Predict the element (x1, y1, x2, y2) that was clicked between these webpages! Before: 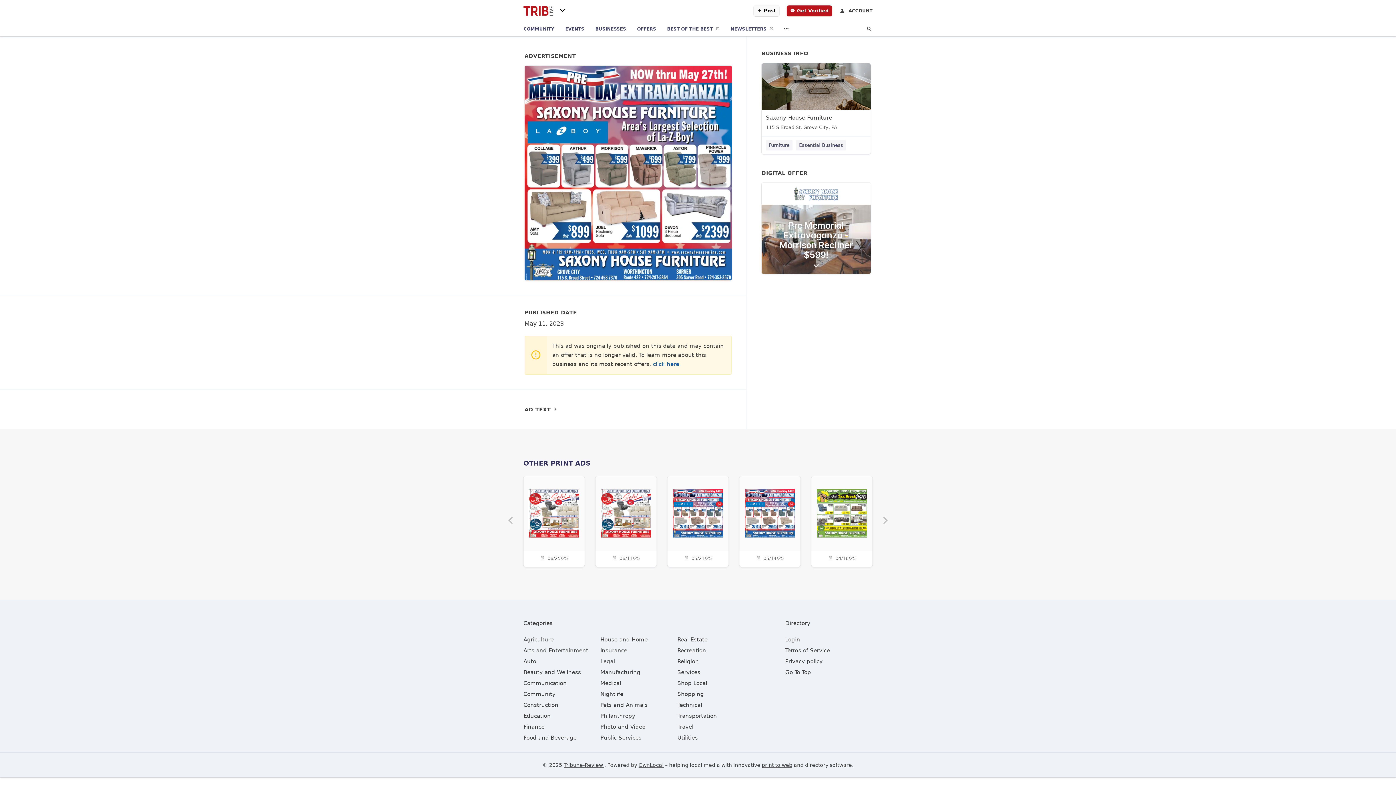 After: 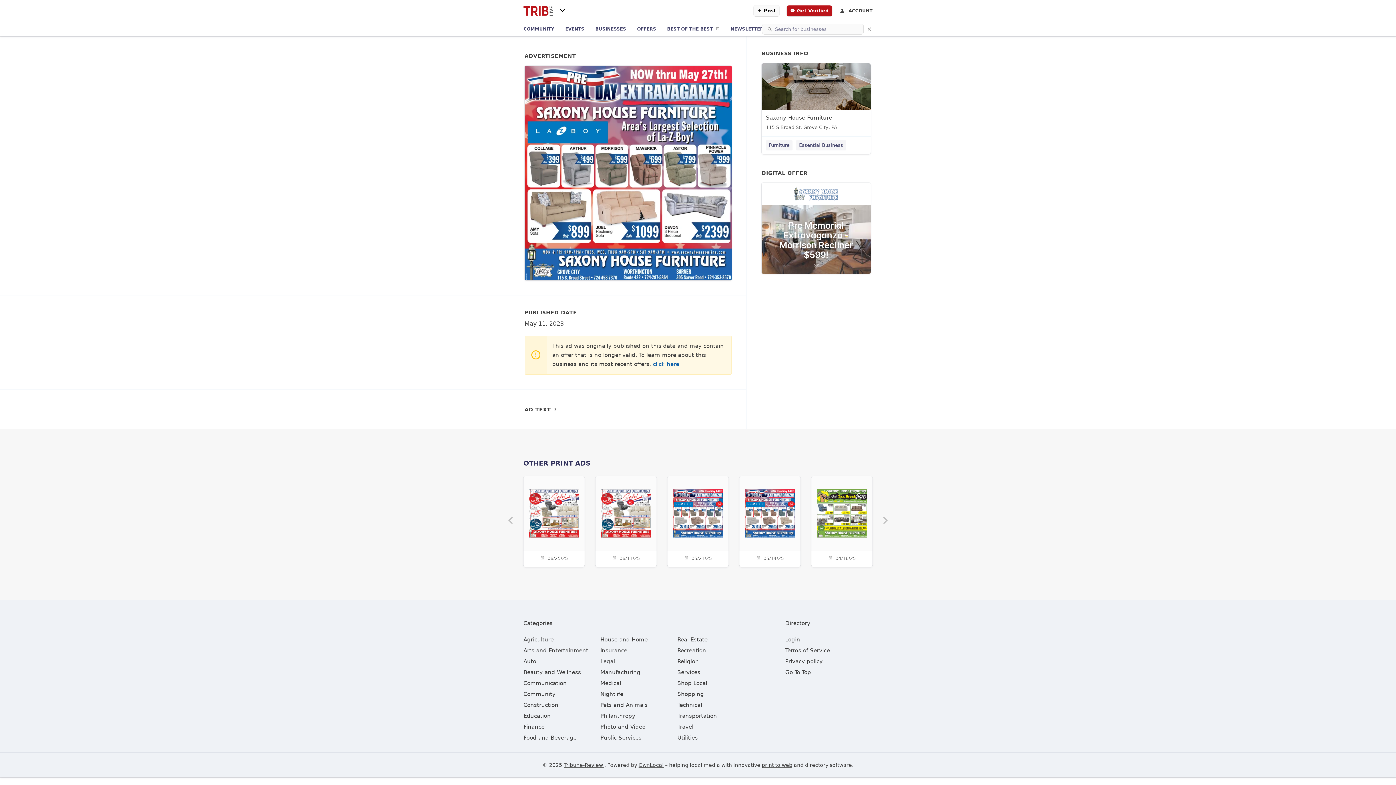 Action: bbox: (866, 26, 872, 32)